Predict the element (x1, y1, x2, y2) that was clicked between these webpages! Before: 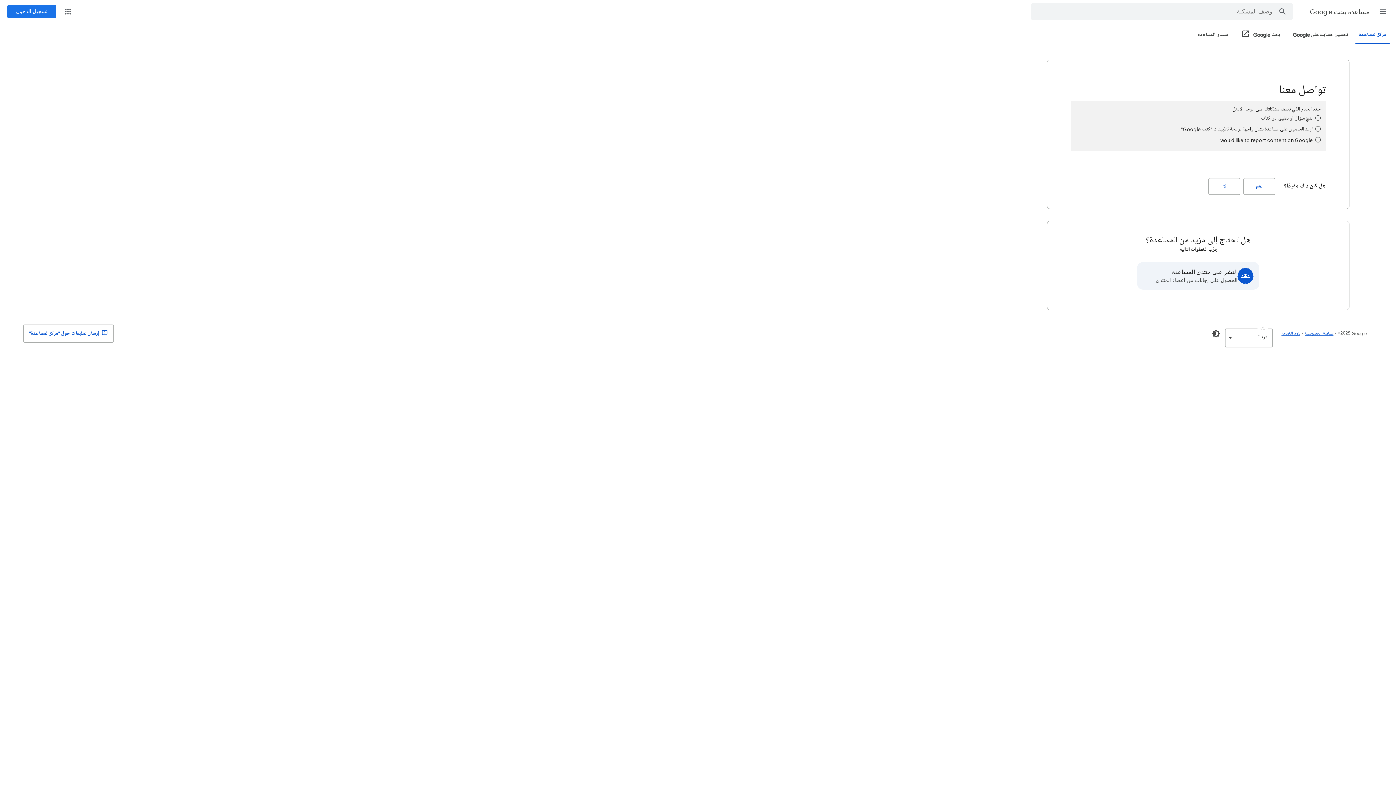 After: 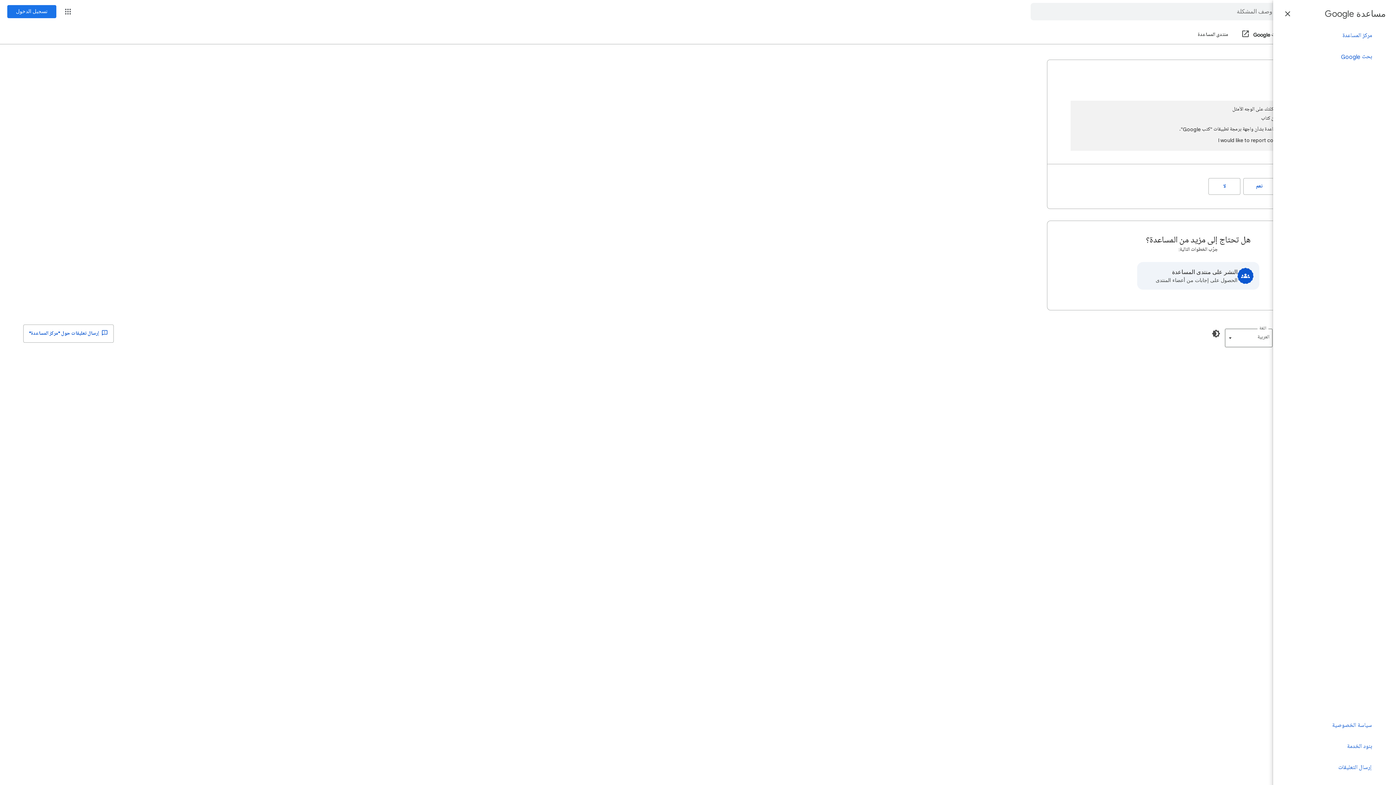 Action: label: القائمة الرئيسية bbox: (1374, 2, 1392, 20)